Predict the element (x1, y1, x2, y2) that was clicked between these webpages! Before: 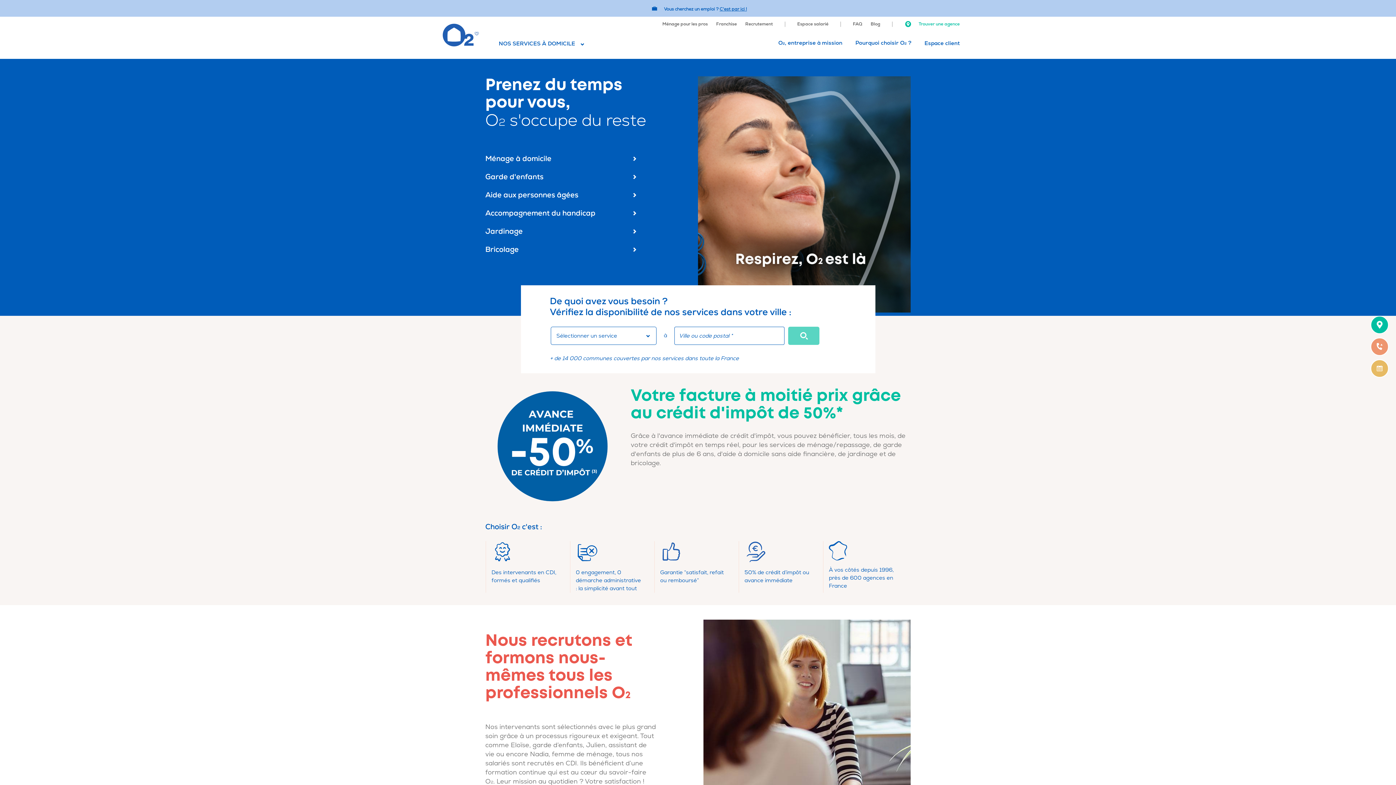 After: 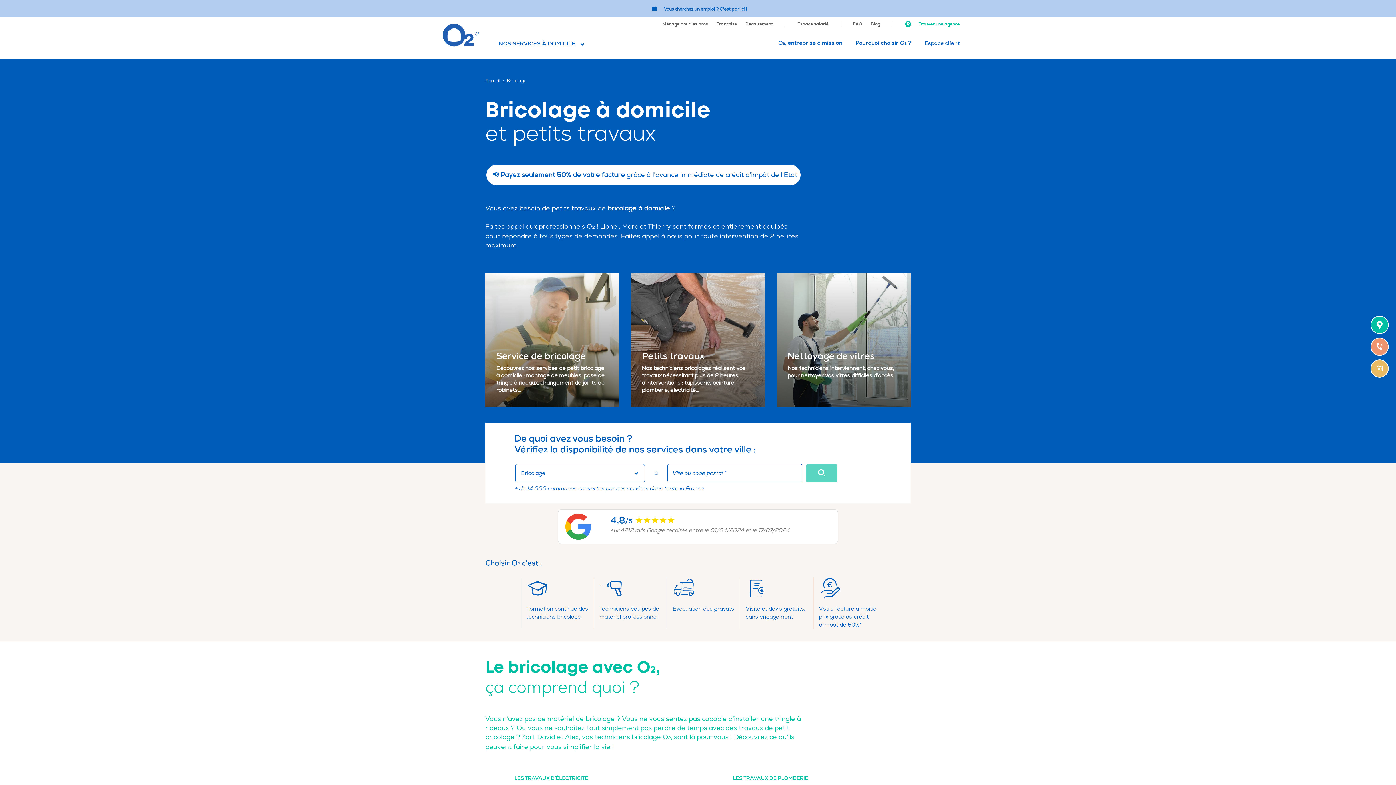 Action: label: Bricolage bbox: (485, 240, 698, 258)